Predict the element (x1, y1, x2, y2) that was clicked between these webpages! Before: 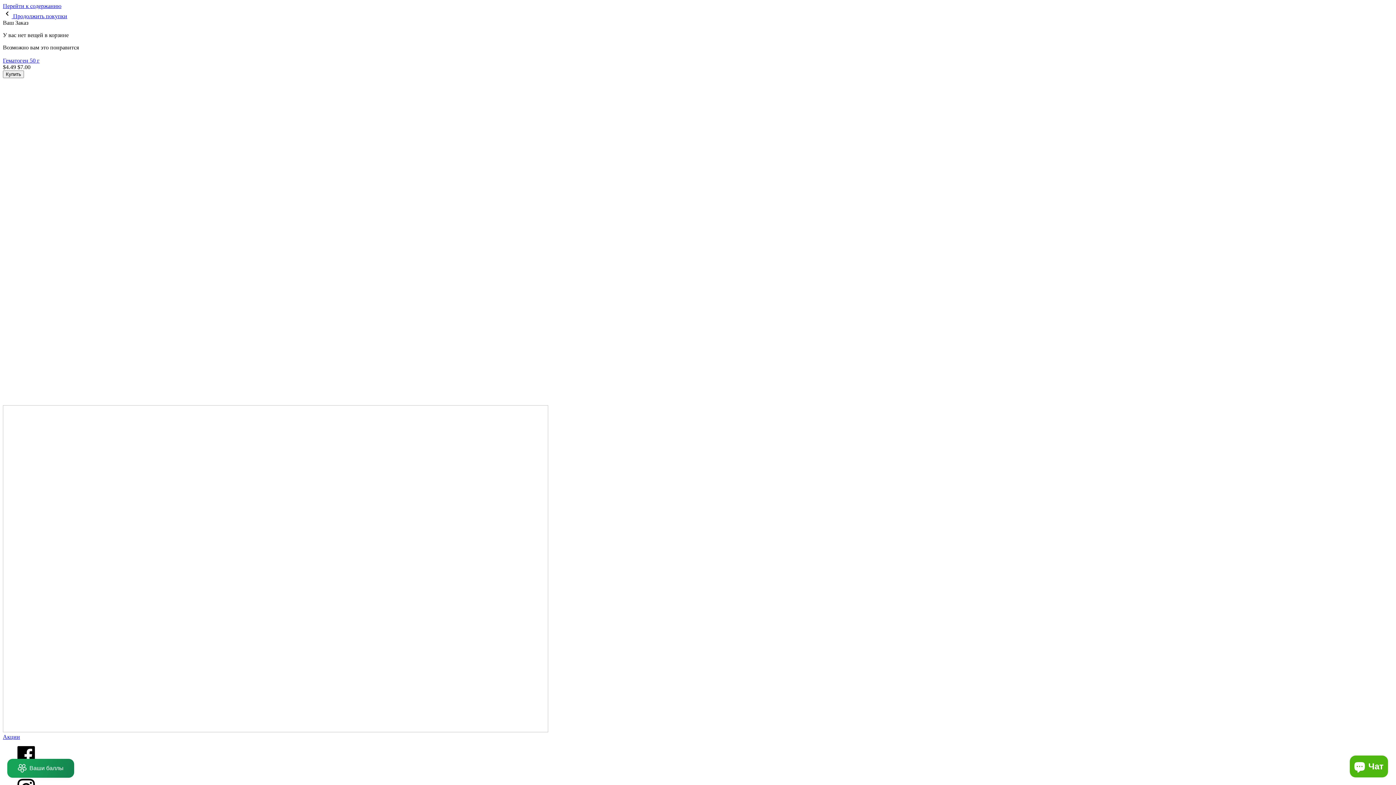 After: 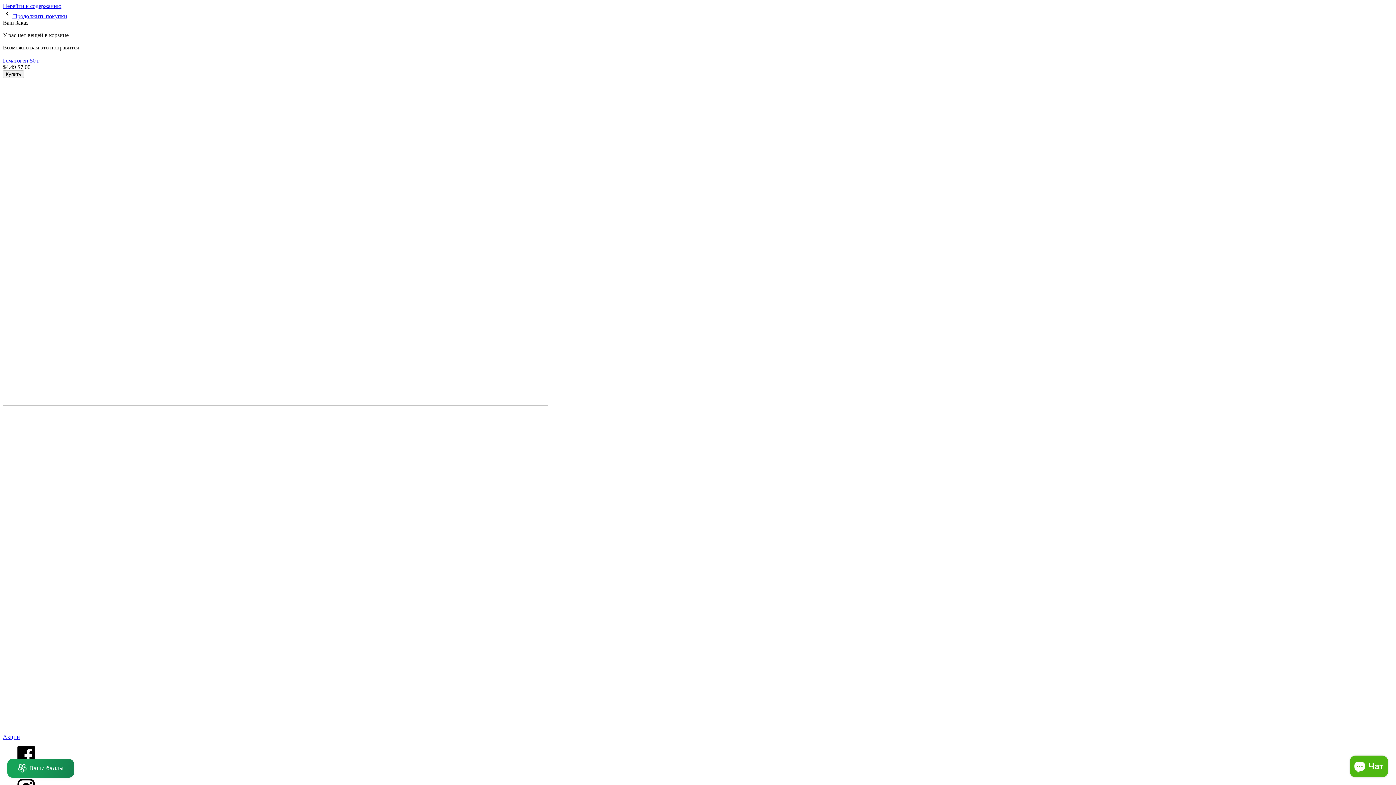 Action: bbox: (2, 78, 1393, 740) label: Акции